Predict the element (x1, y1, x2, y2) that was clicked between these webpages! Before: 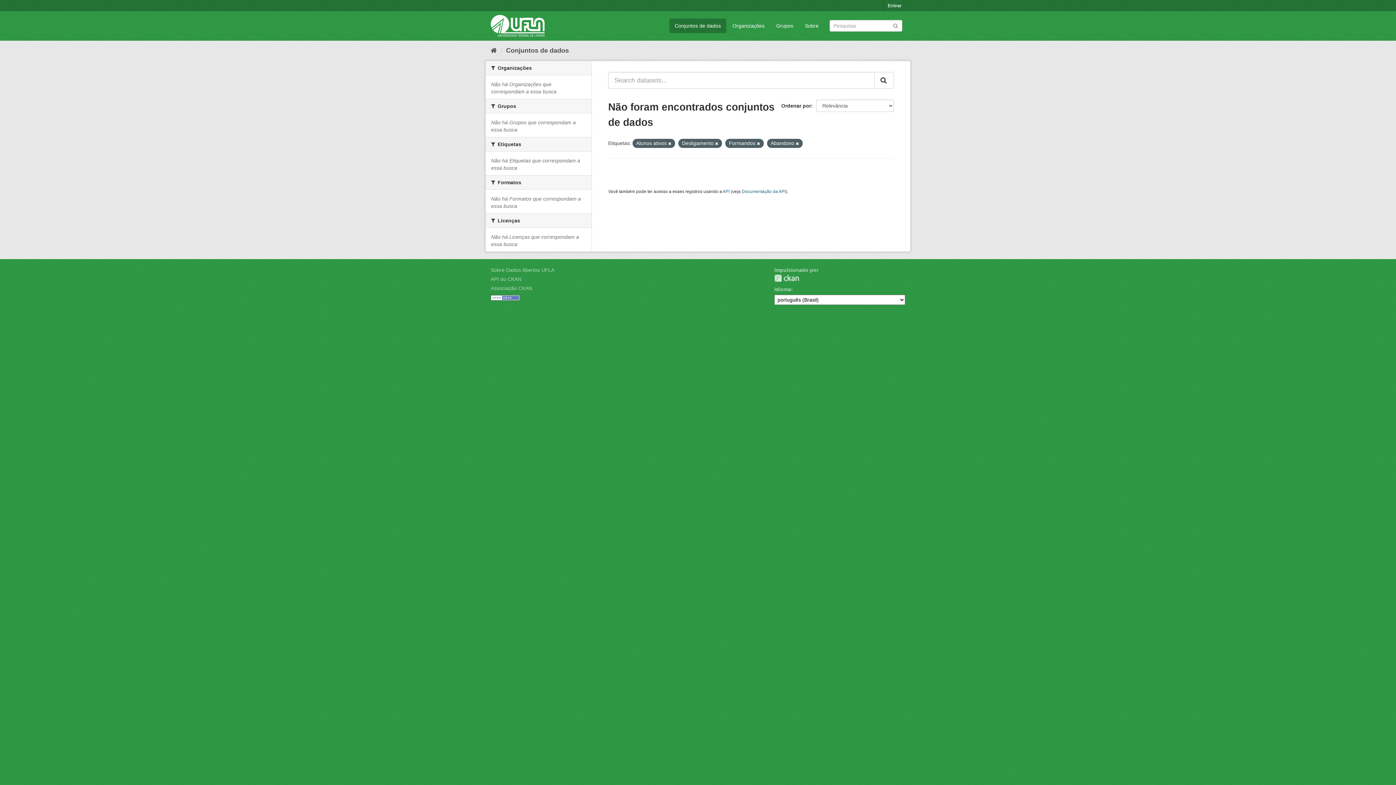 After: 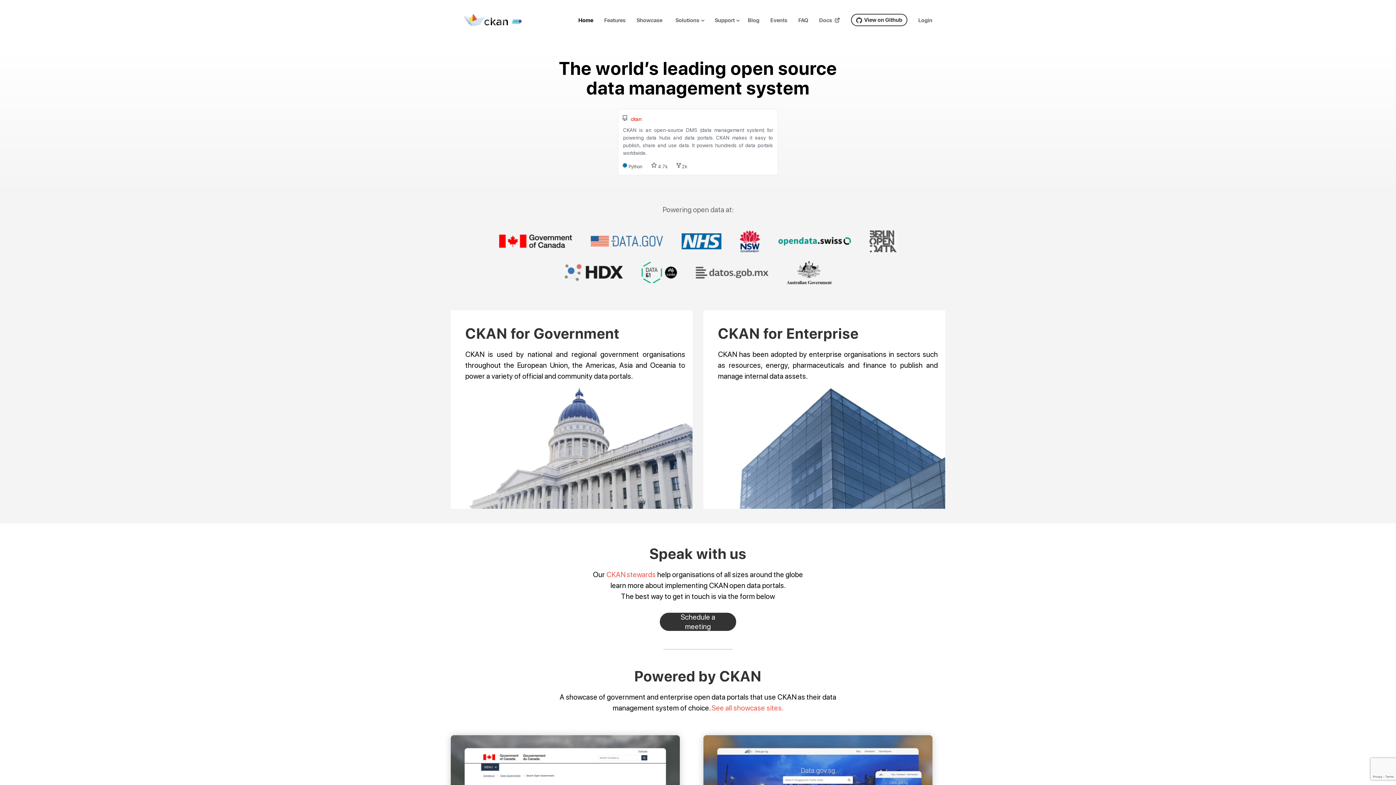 Action: label: Associação CKAN bbox: (490, 285, 532, 291)